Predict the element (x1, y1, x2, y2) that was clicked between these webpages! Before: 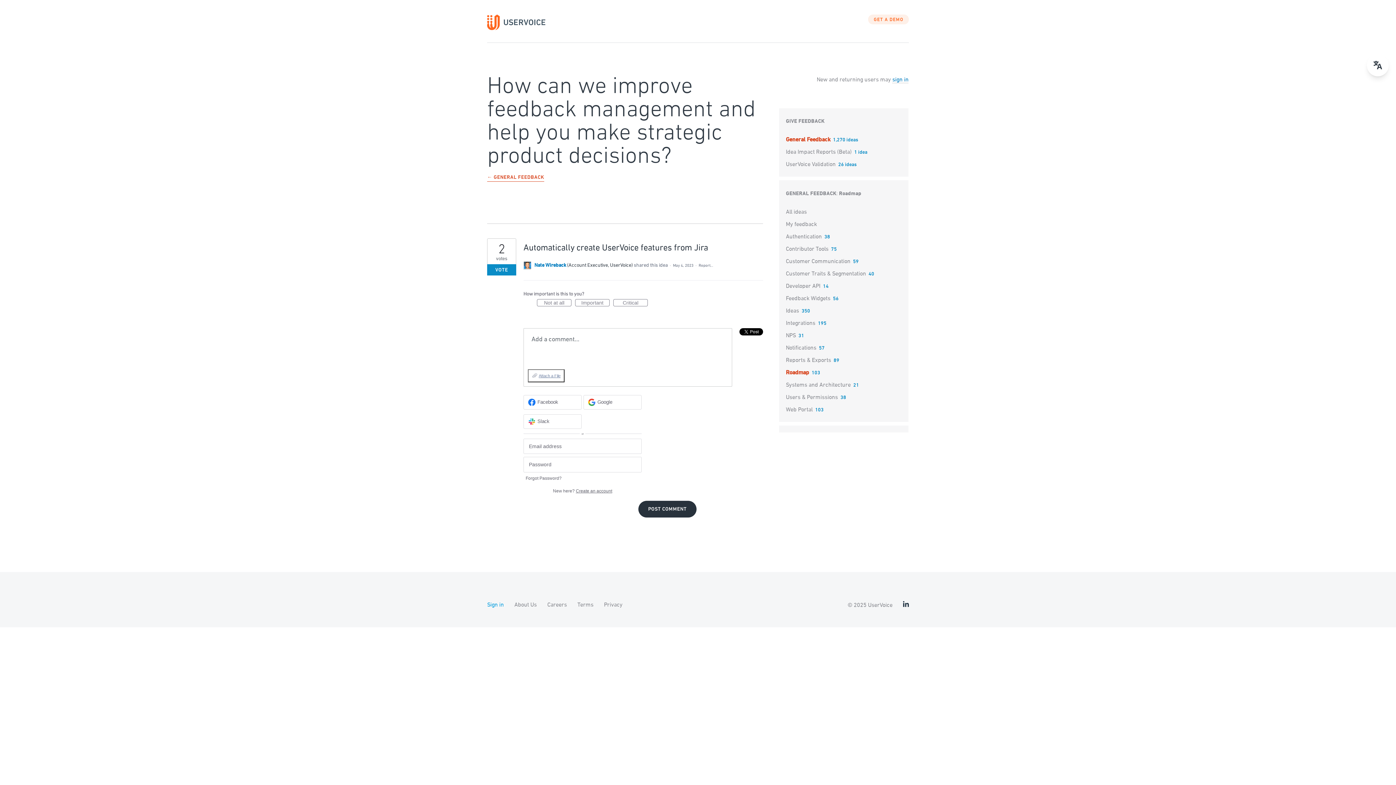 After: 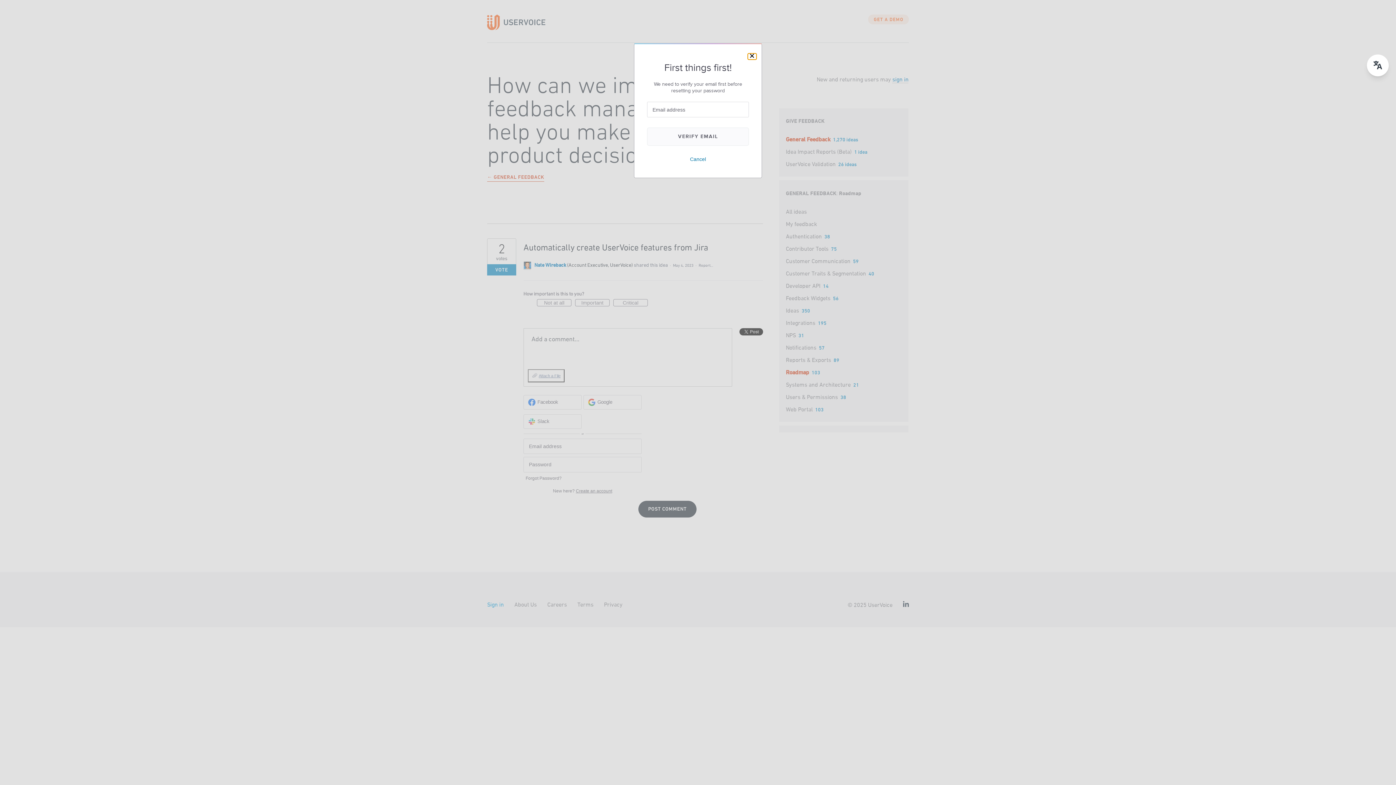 Action: bbox: (523, 475, 564, 481) label: Forgot Password?